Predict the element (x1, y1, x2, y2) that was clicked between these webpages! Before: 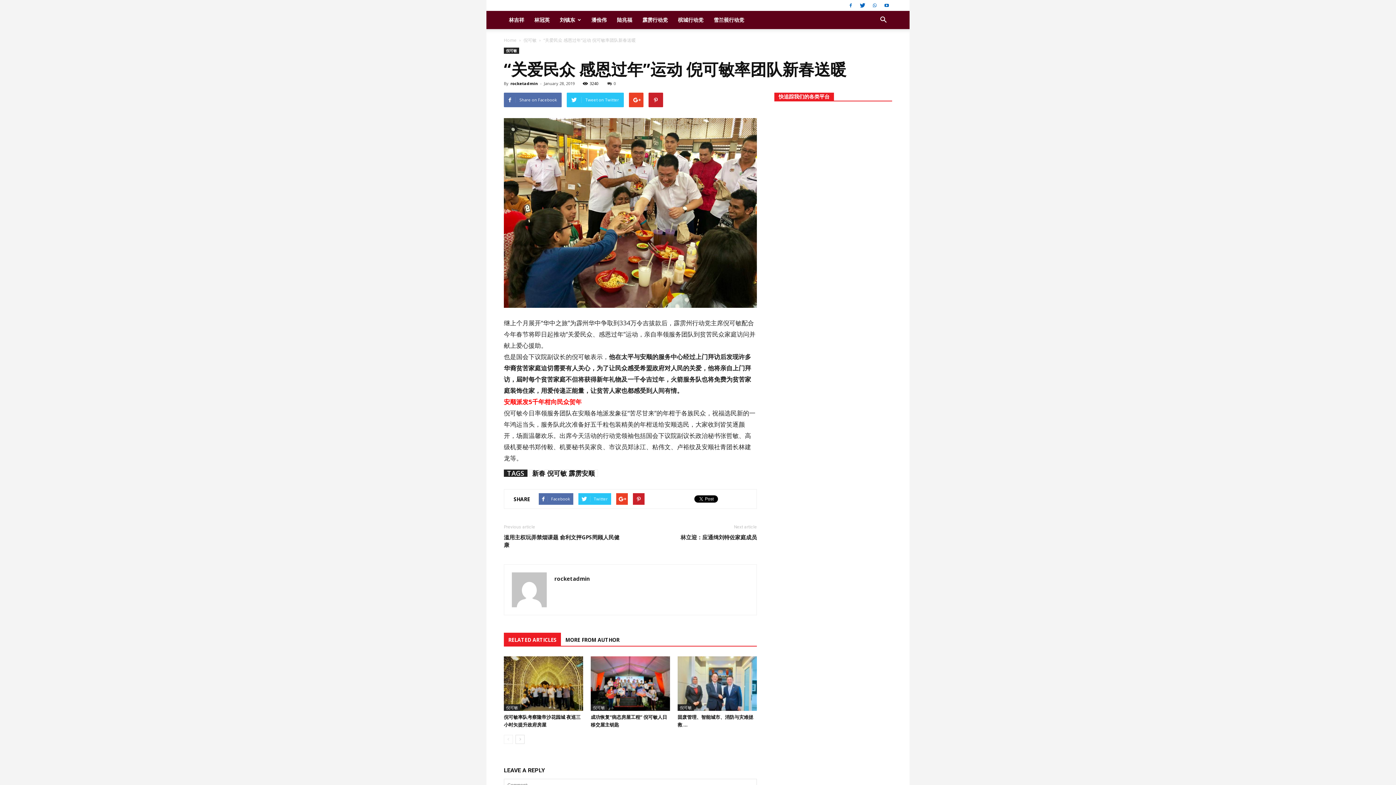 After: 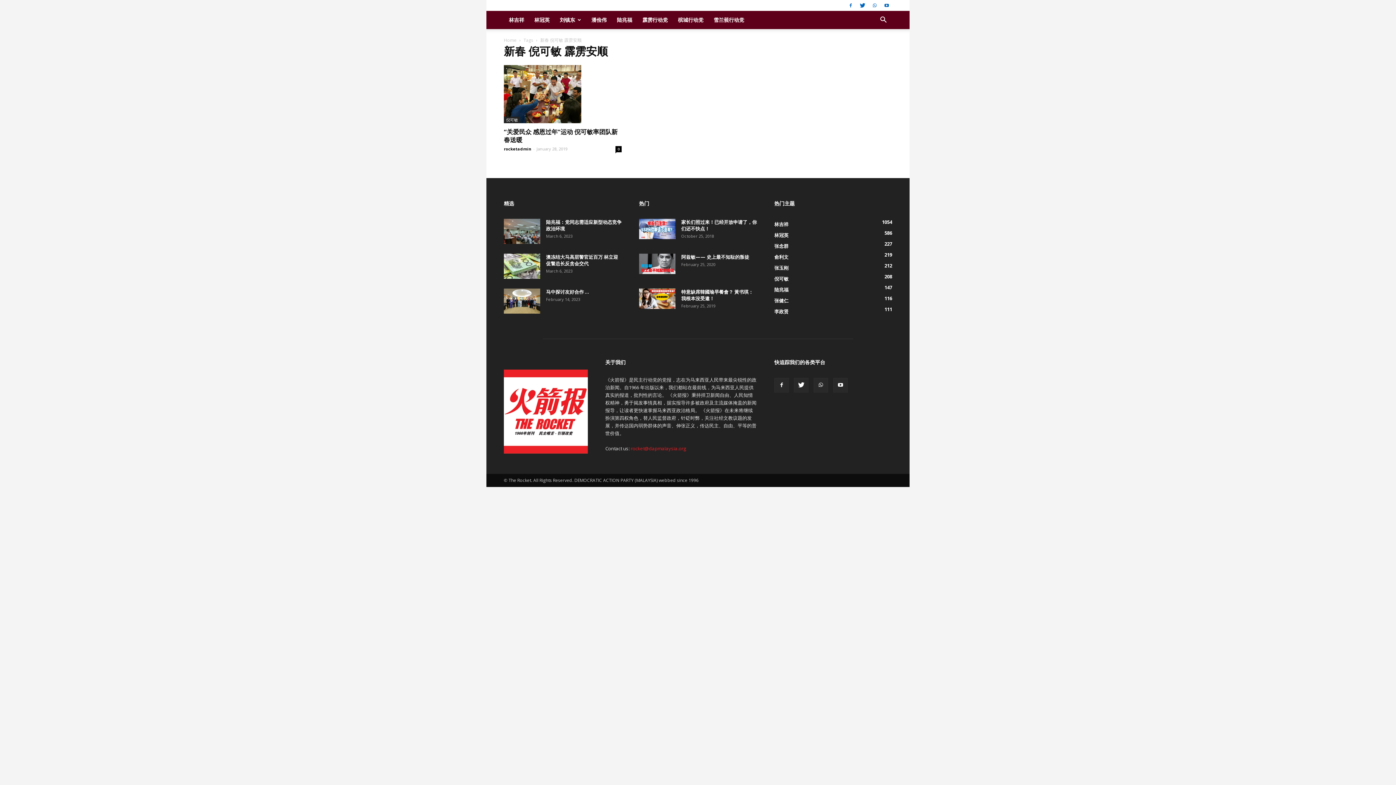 Action: label: 新春 倪可敏 霹雳安顺 bbox: (529, 469, 598, 477)